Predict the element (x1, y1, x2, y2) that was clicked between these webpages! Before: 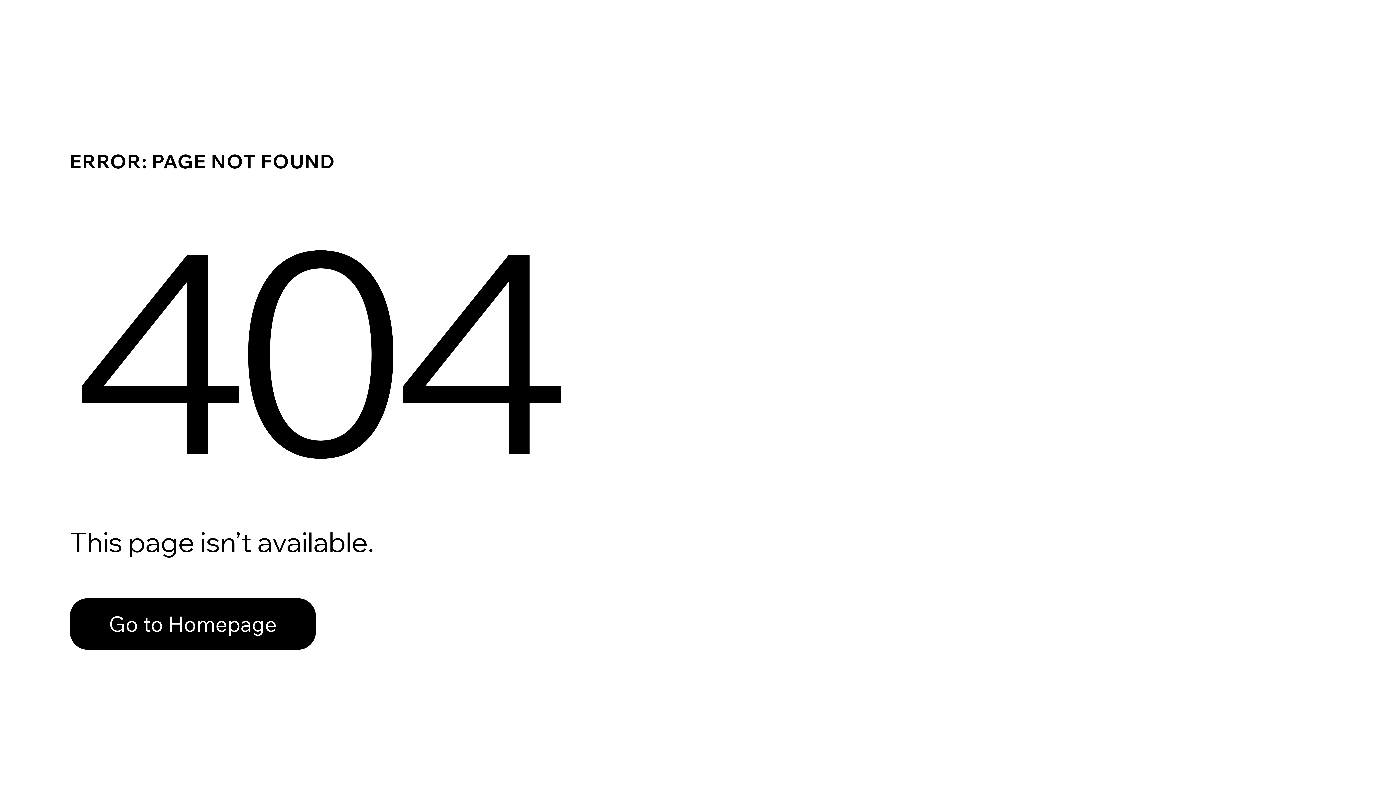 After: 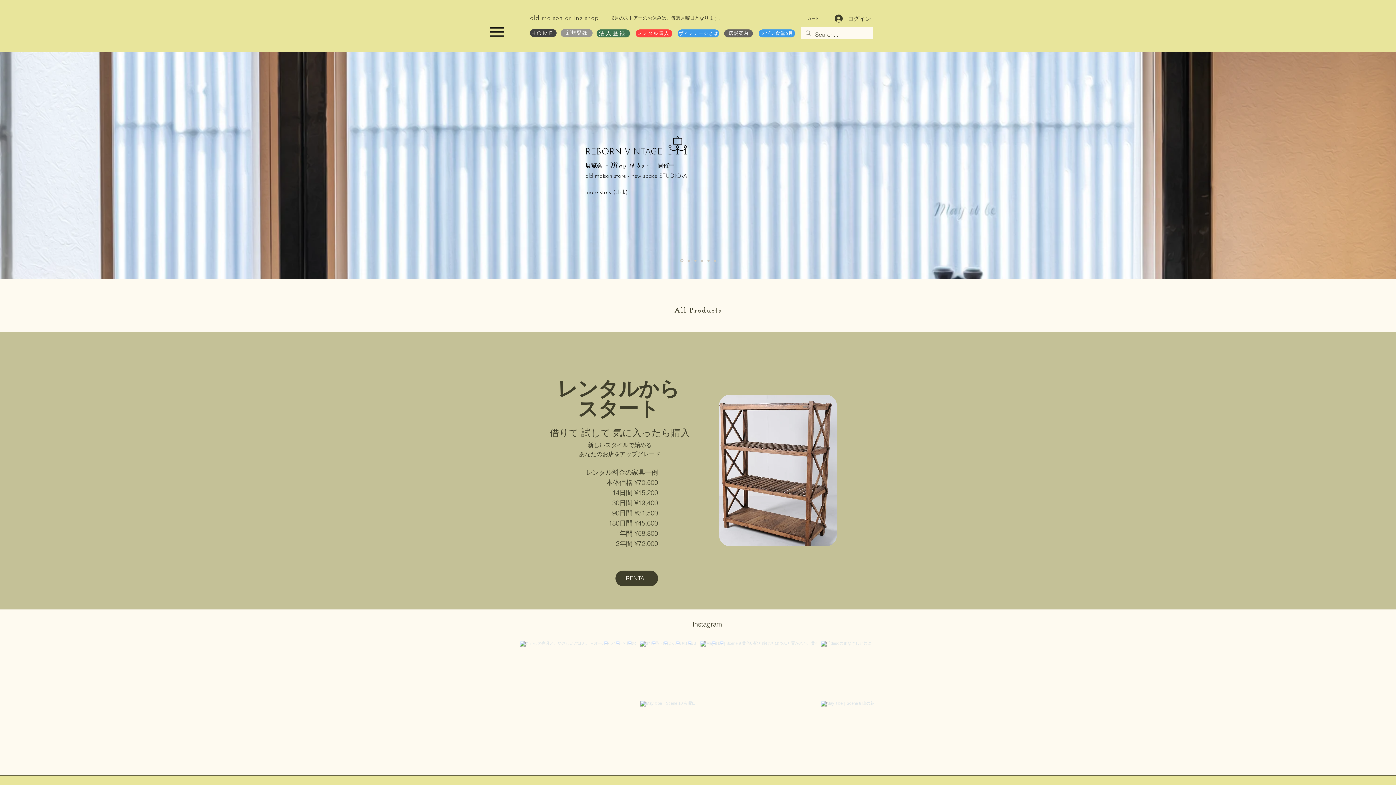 Action: label: Go to Homepage bbox: (69, 598, 316, 650)